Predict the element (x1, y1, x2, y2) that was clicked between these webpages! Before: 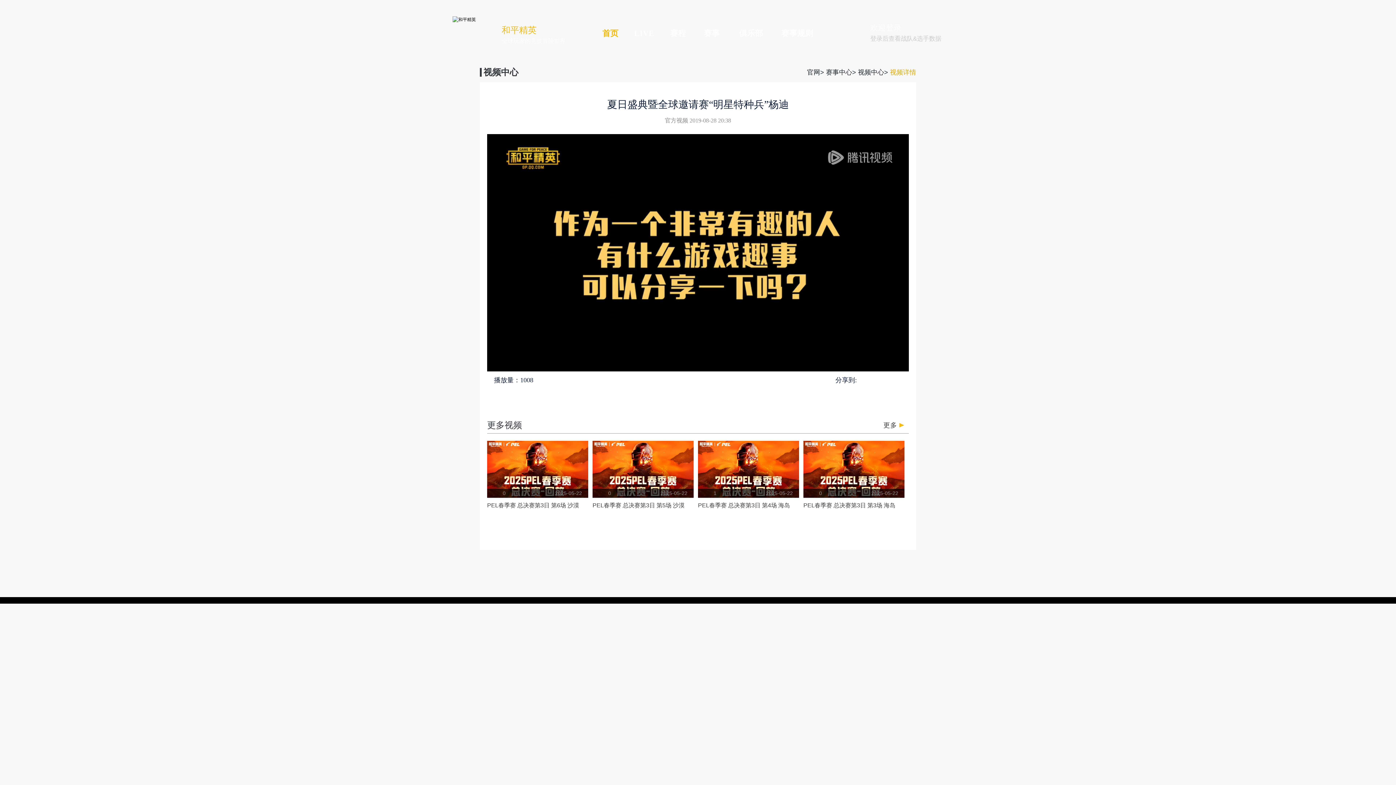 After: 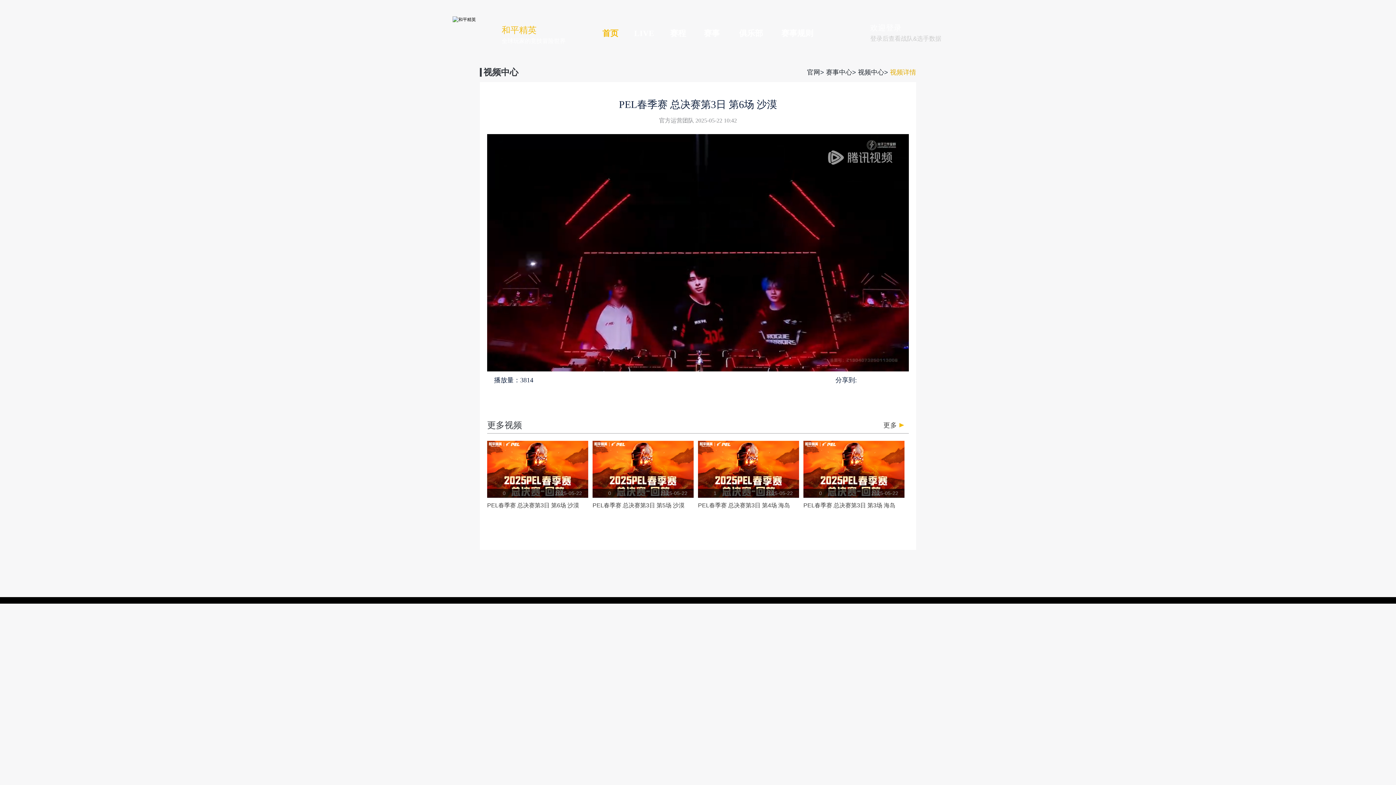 Action: bbox: (487, 441, 588, 524)